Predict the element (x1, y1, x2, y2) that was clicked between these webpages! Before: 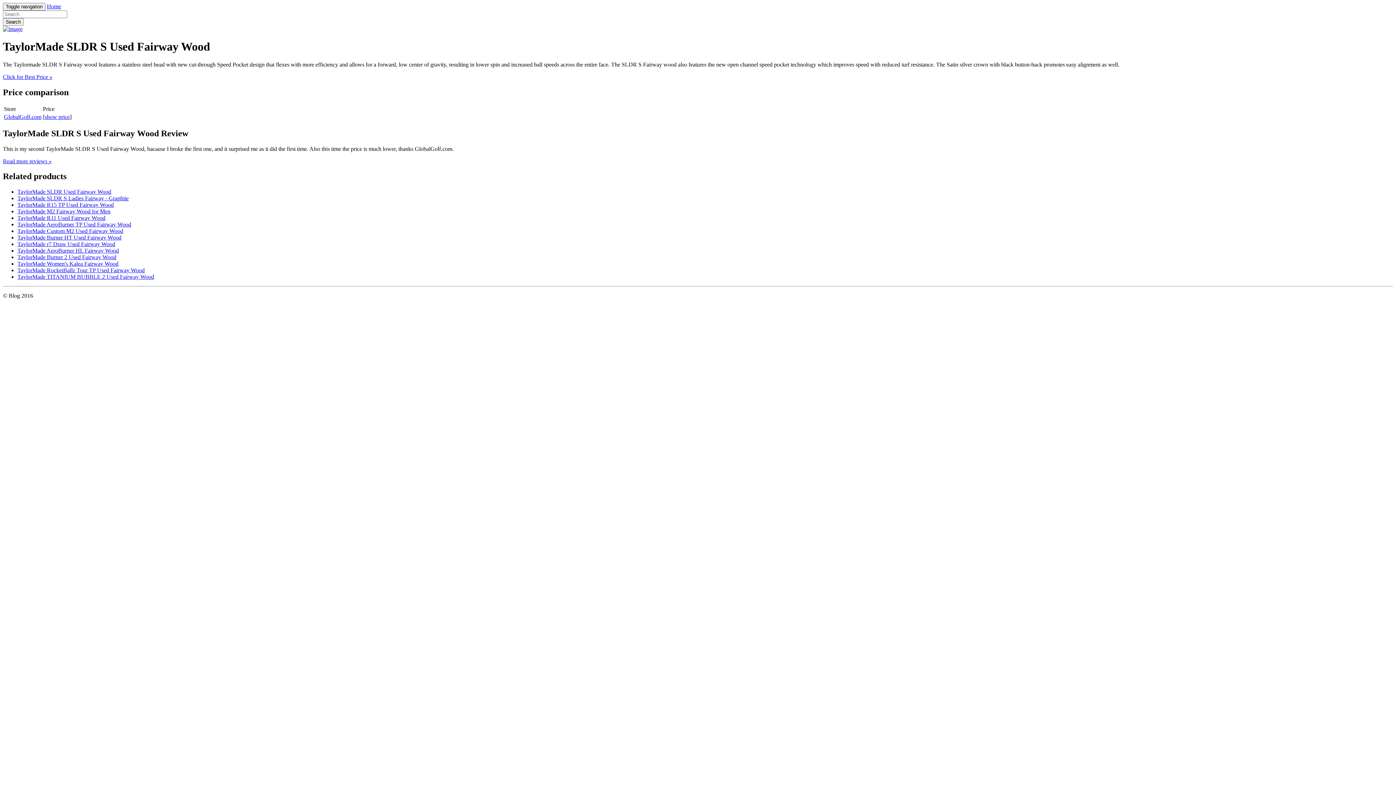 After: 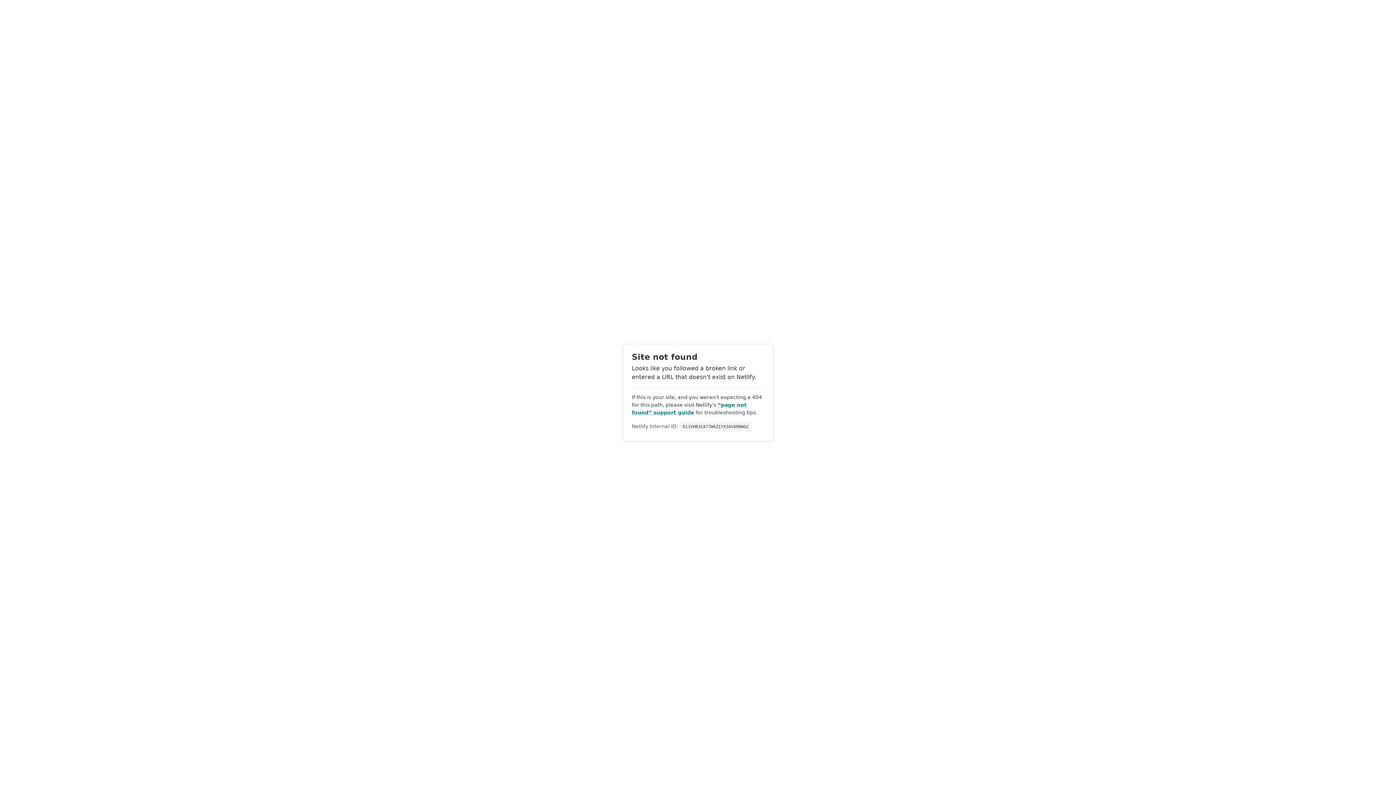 Action: bbox: (17, 254, 116, 260) label: TaylorMade Burner 2 Used Fairway Wood